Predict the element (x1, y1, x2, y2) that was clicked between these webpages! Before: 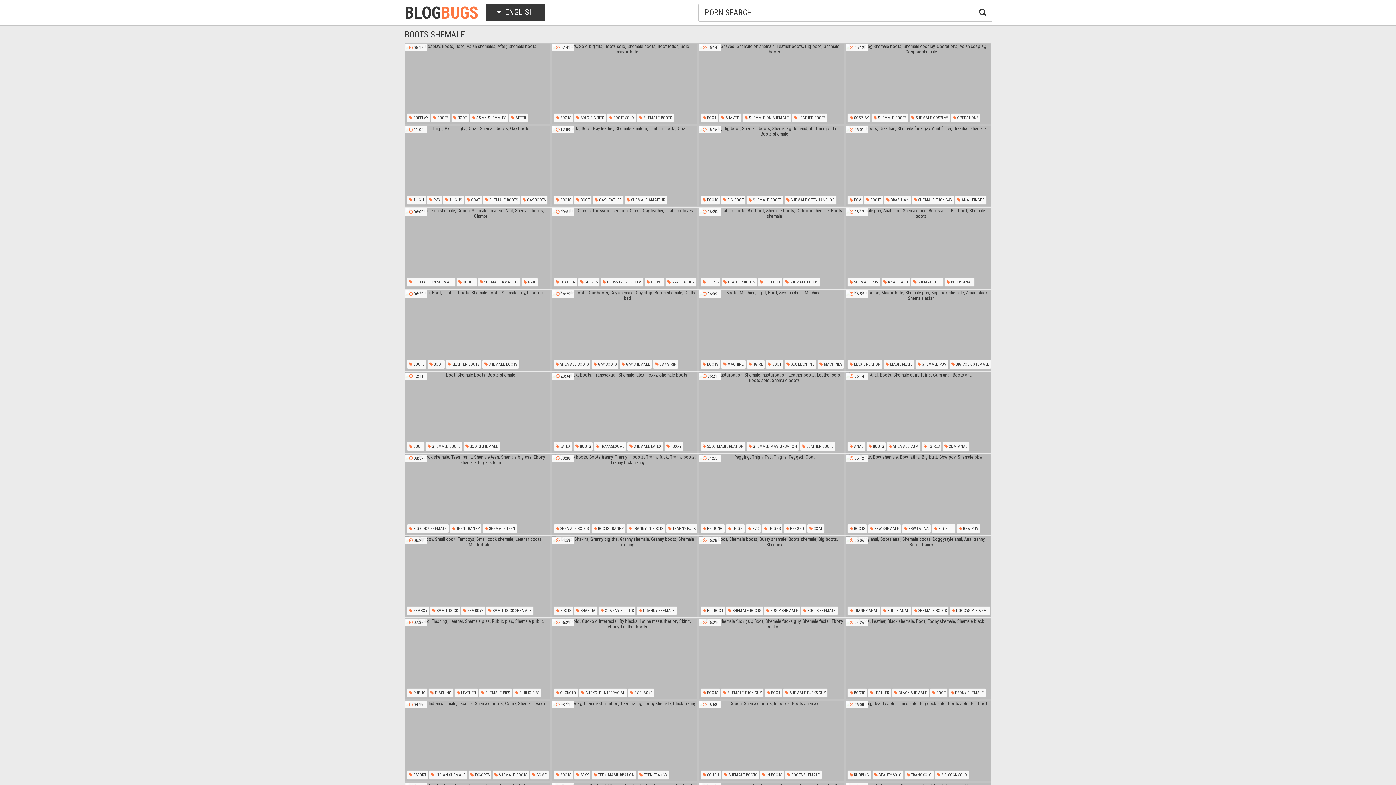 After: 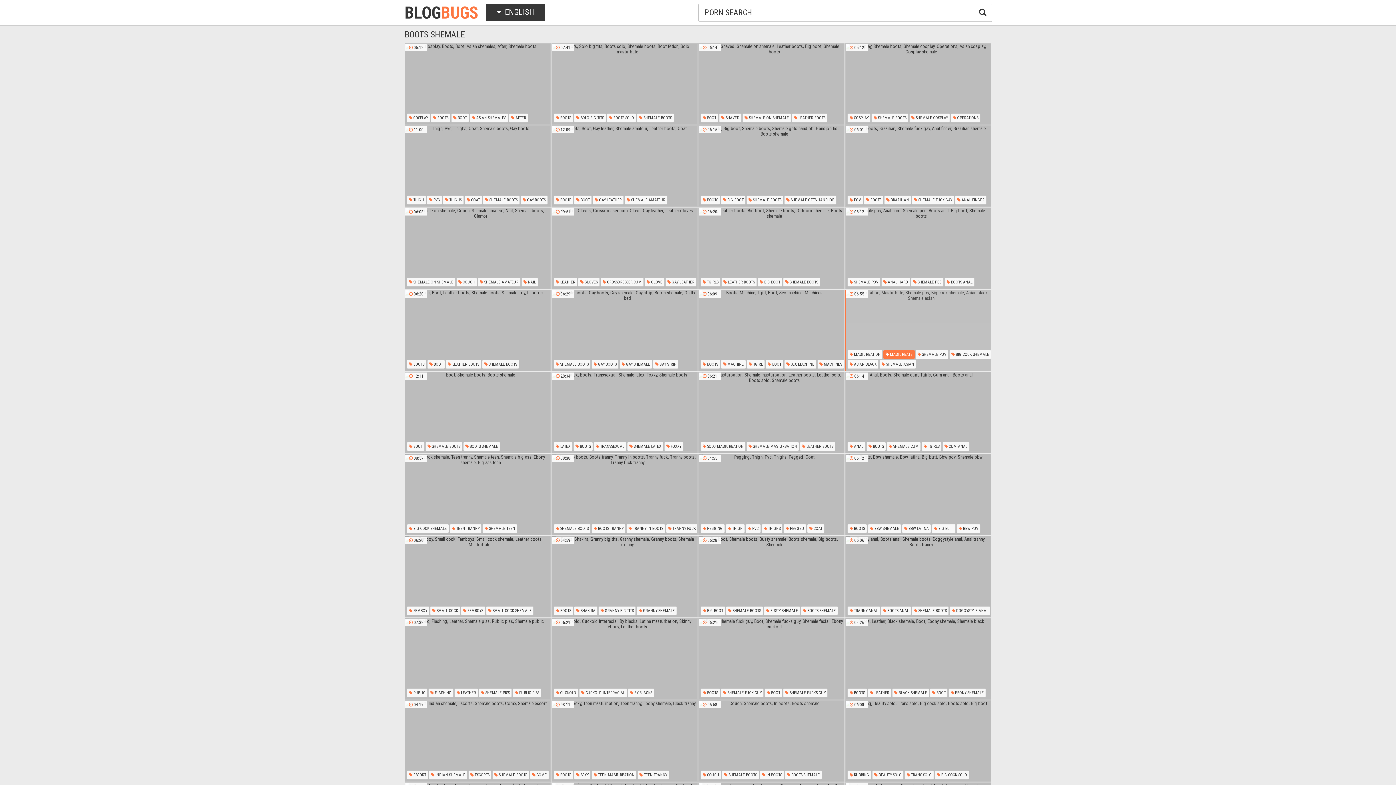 Action: label:  MASTURBATE bbox: (883, 360, 914, 369)